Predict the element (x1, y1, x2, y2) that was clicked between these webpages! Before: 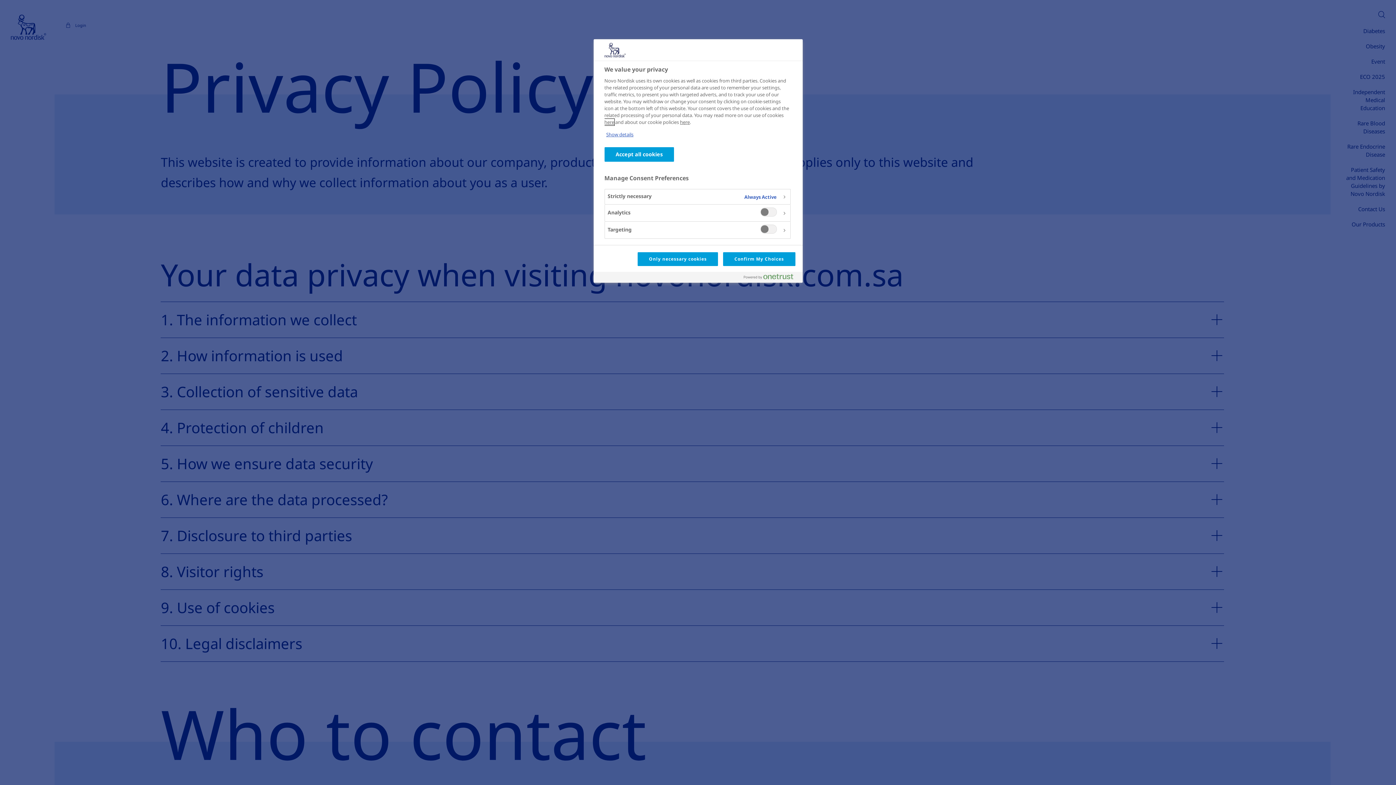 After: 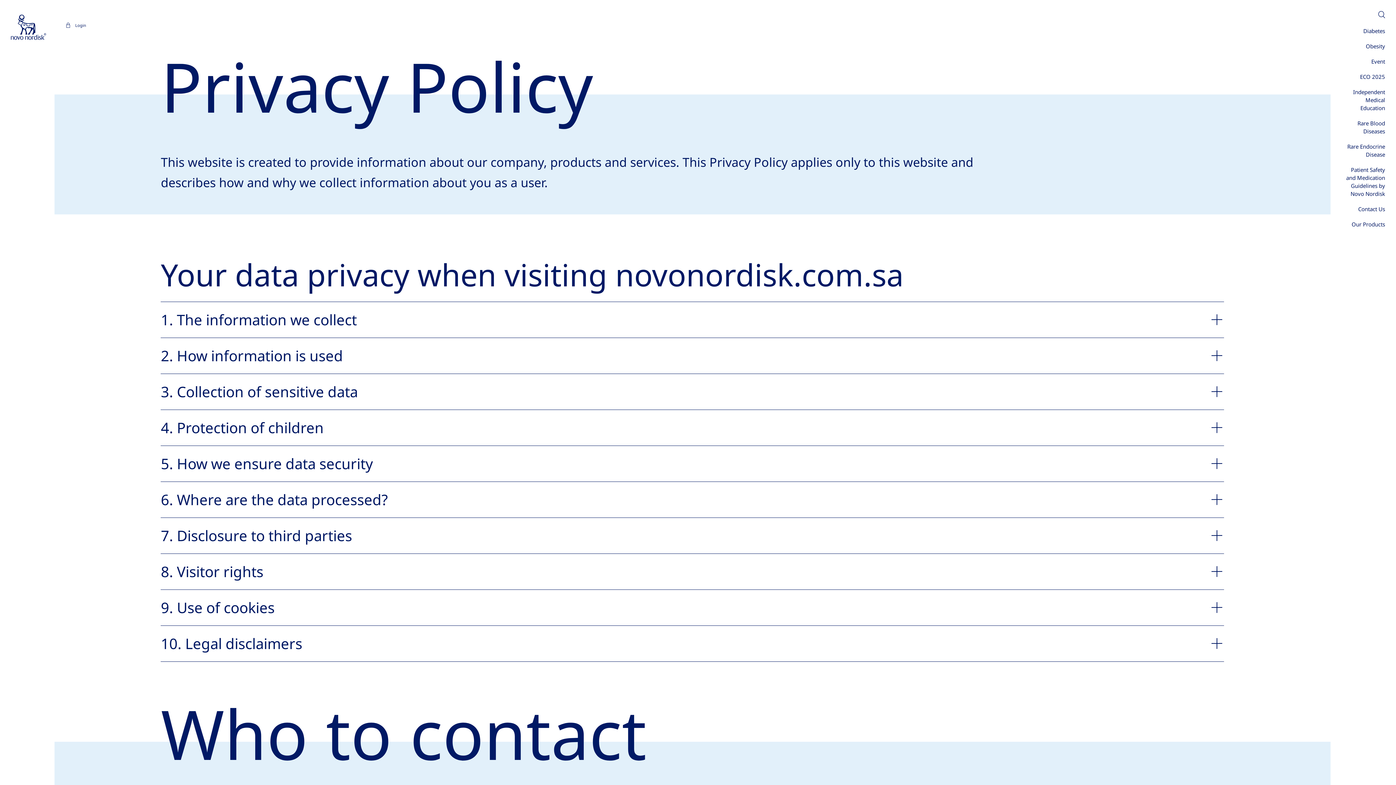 Action: label: Confirm My Choices bbox: (723, 252, 795, 266)